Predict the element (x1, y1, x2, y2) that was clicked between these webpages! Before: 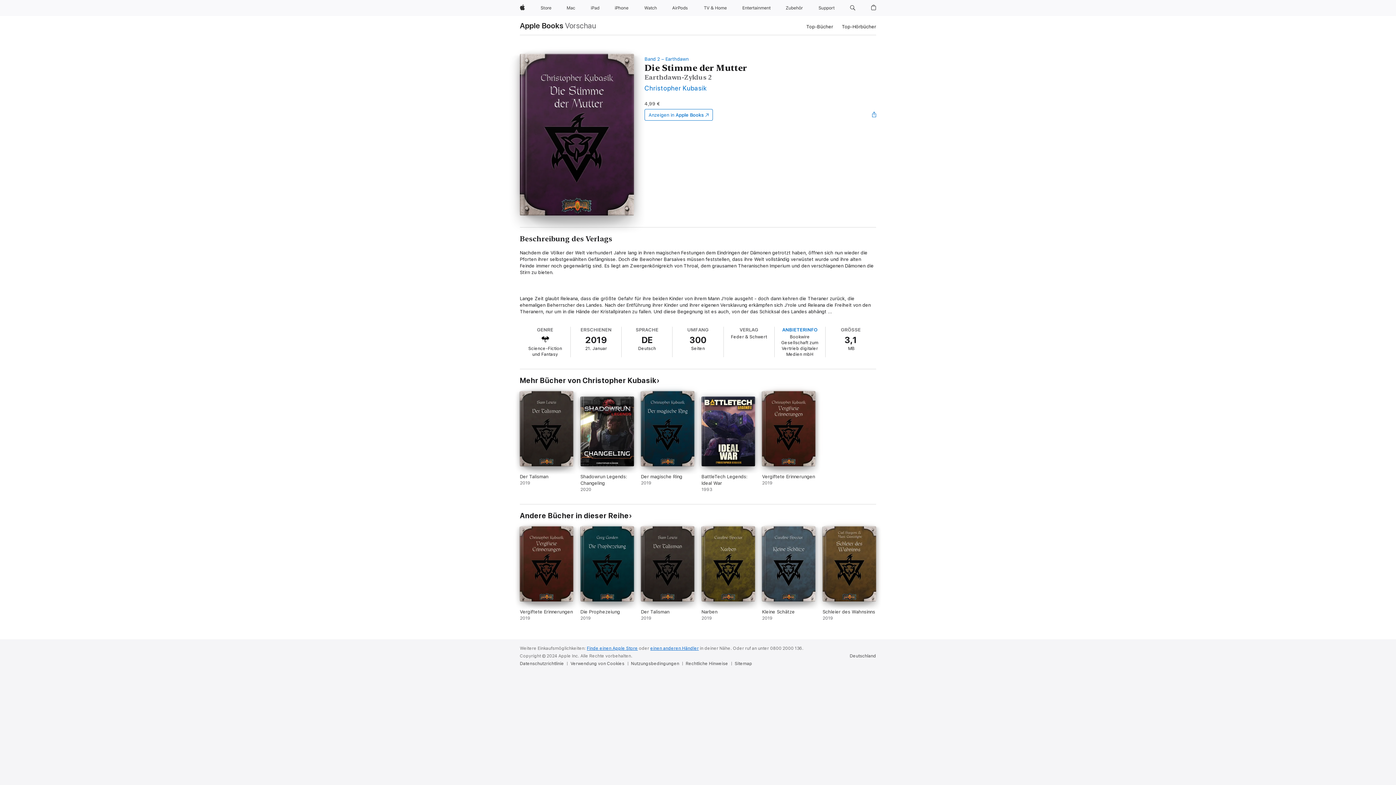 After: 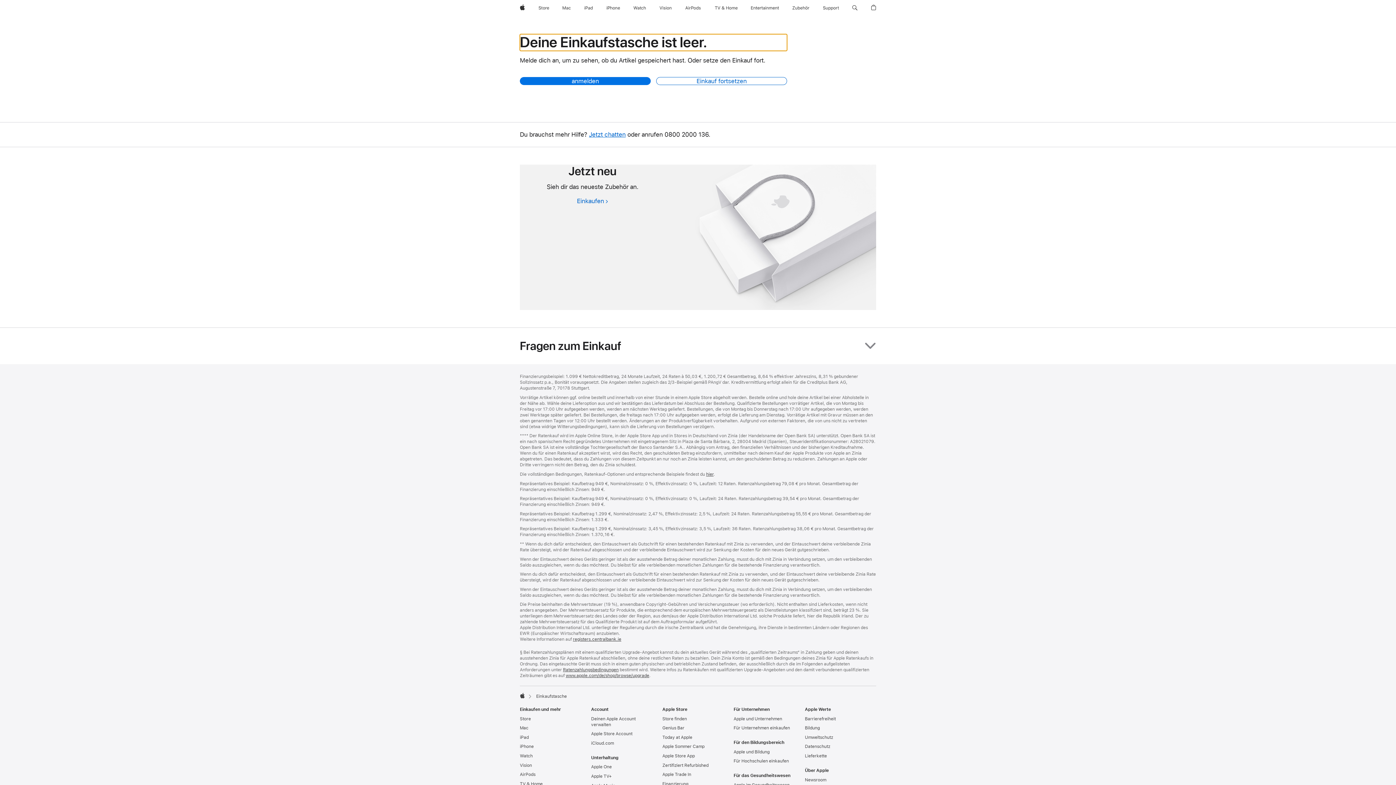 Action: bbox: (868, 0, 879, 16) label: Einkaufstasche